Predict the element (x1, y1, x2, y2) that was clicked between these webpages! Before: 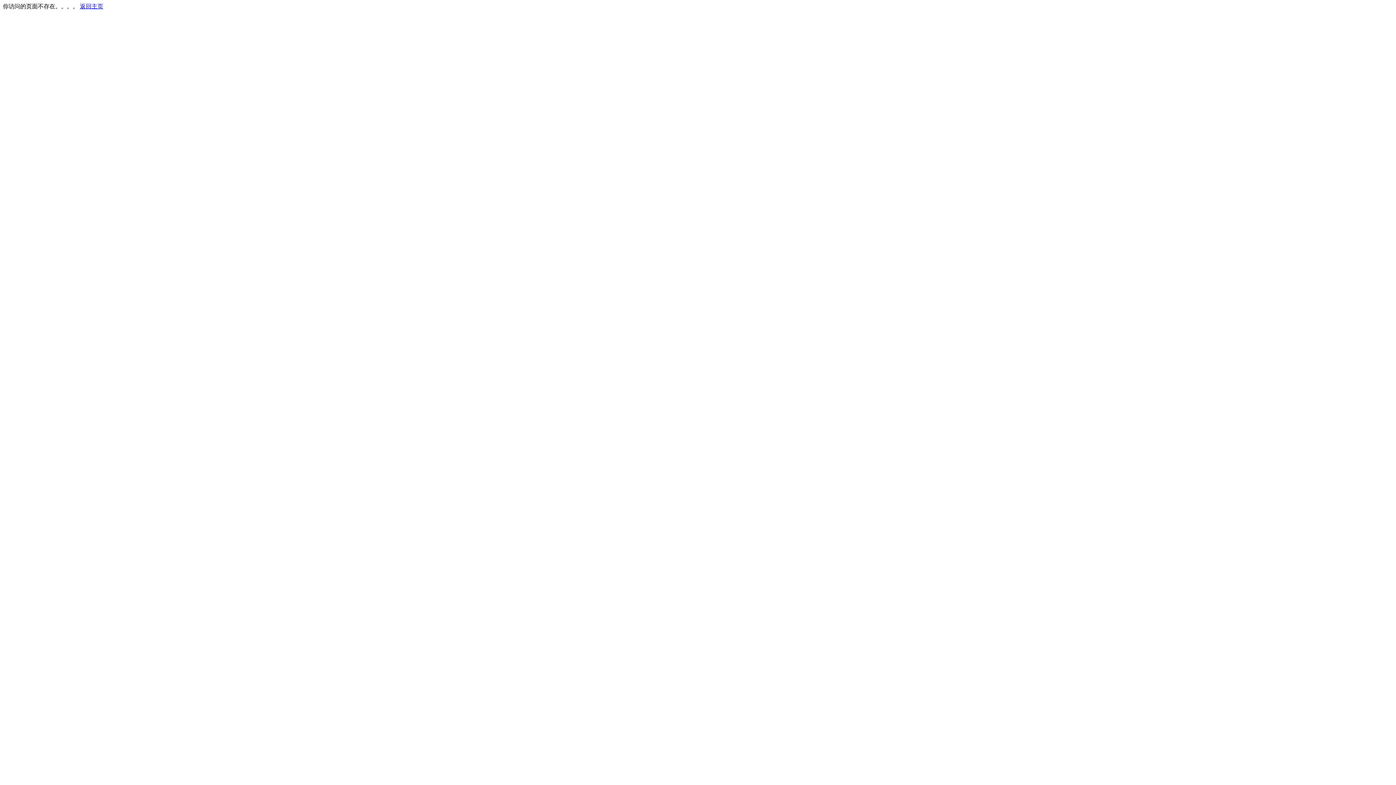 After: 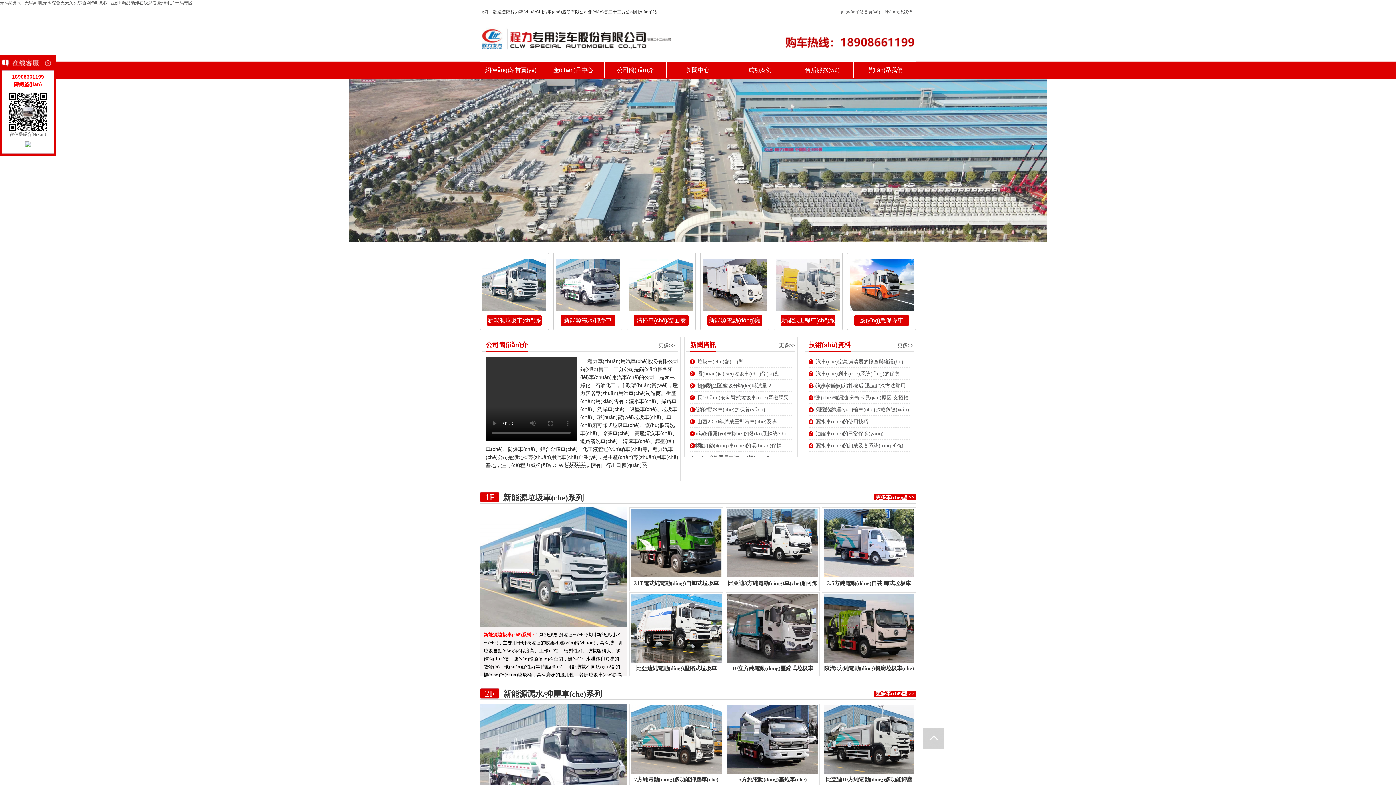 Action: bbox: (80, 3, 103, 9) label: 返回主页